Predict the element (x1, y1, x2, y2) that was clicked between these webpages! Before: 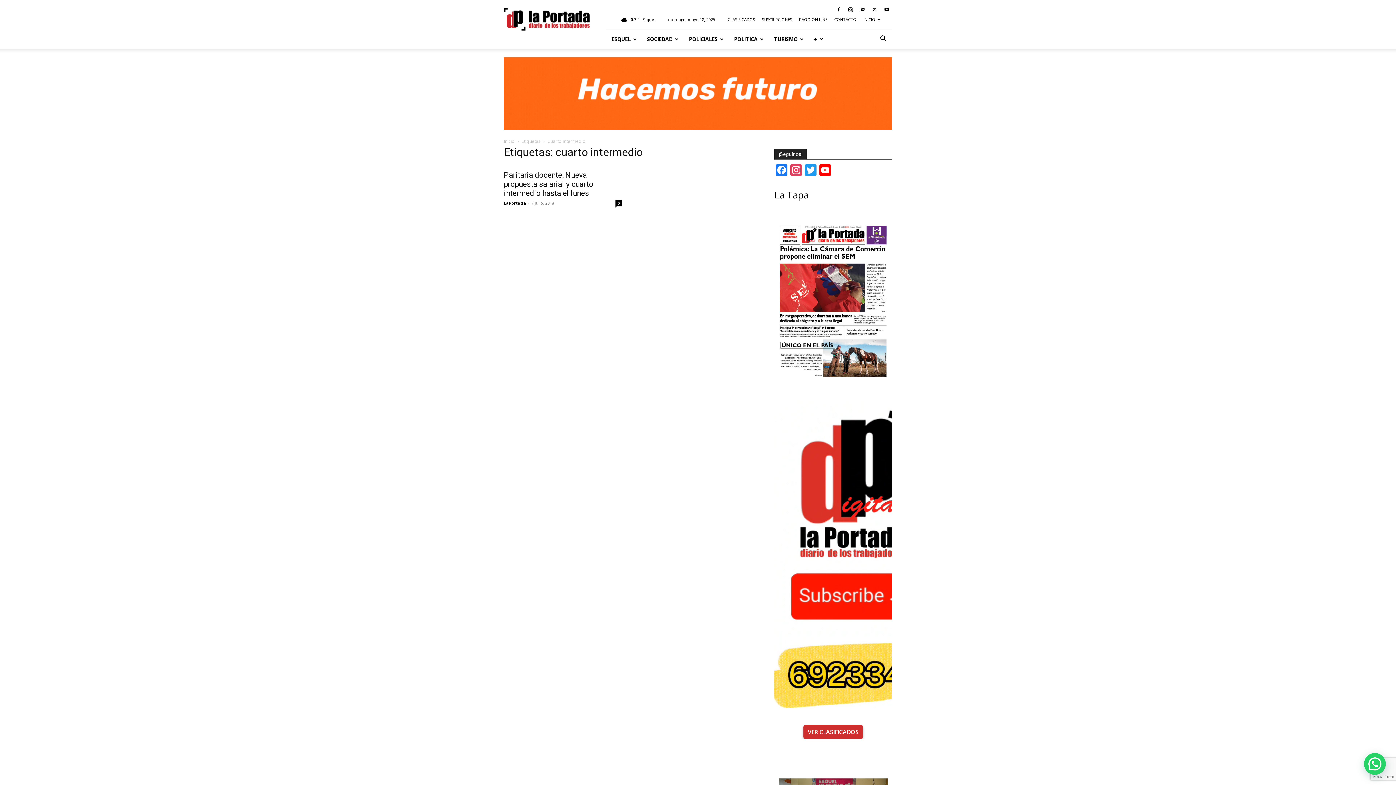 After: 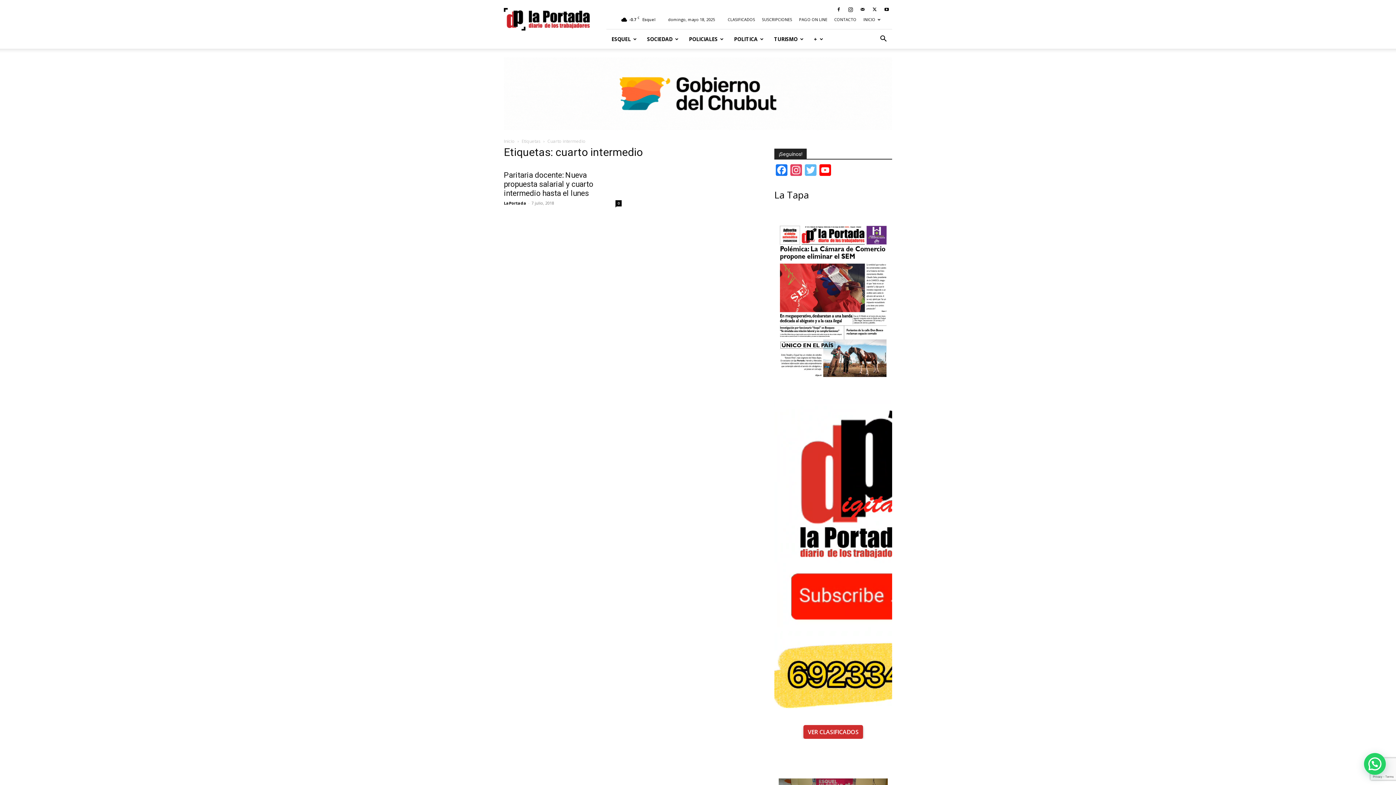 Action: bbox: (803, 164, 818, 177) label: Twitter